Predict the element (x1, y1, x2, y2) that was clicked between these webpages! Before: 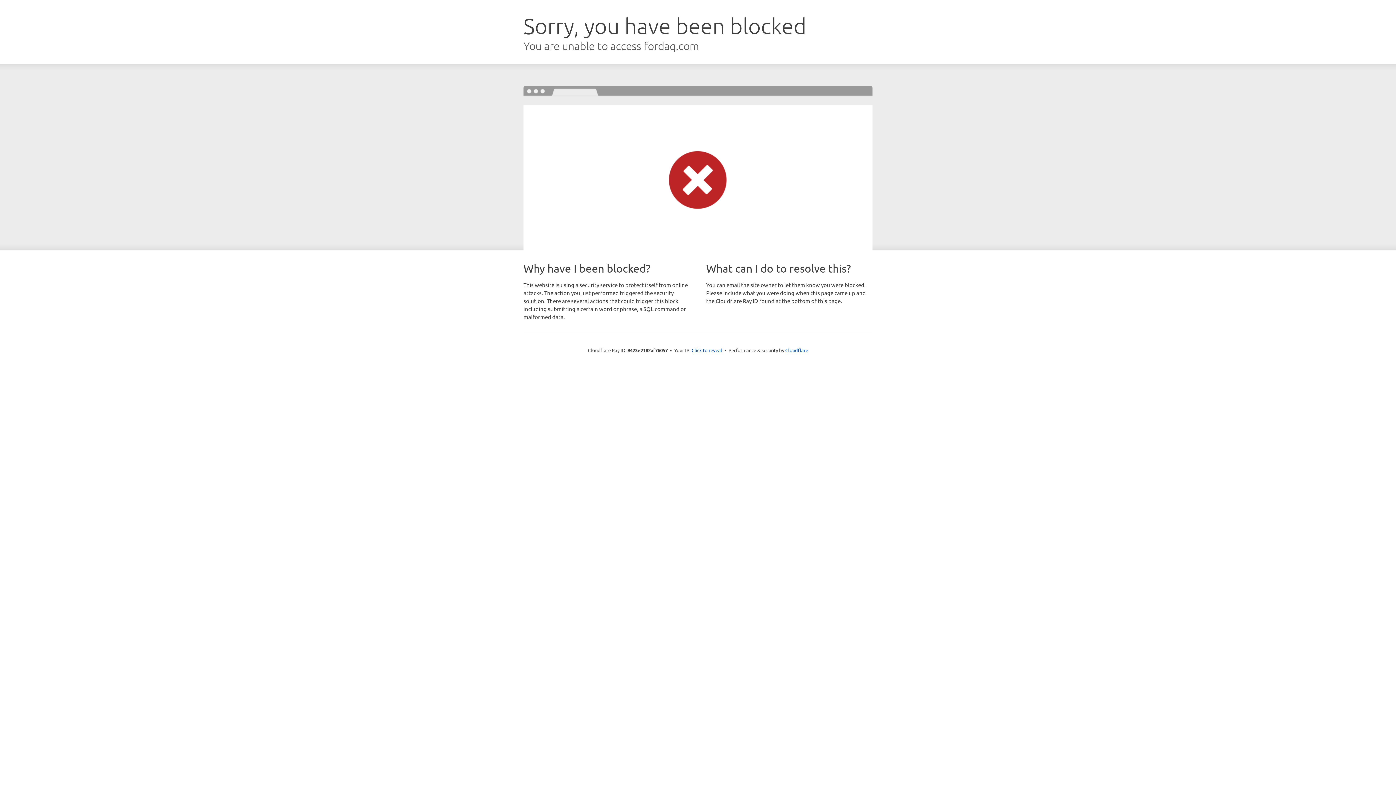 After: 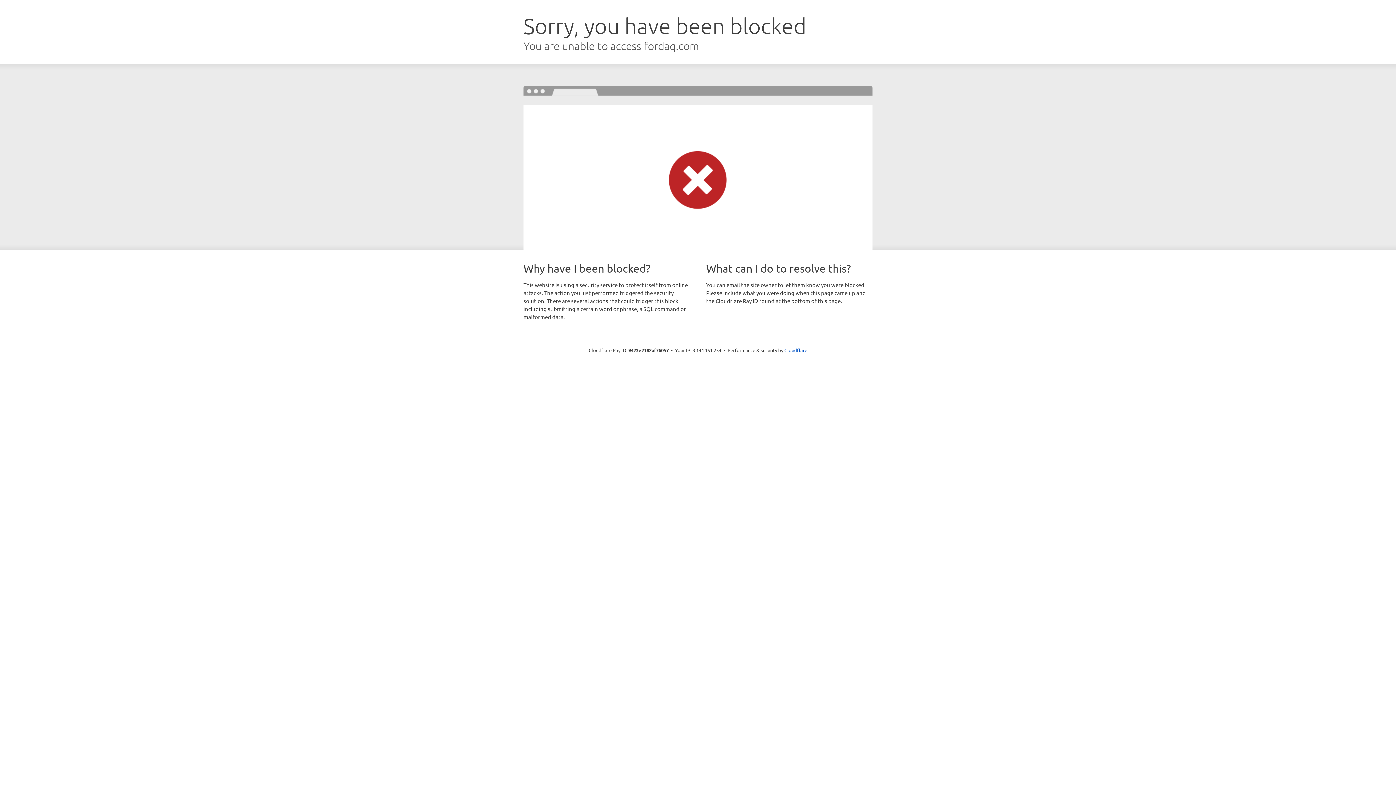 Action: bbox: (691, 346, 722, 353) label: Click to reveal